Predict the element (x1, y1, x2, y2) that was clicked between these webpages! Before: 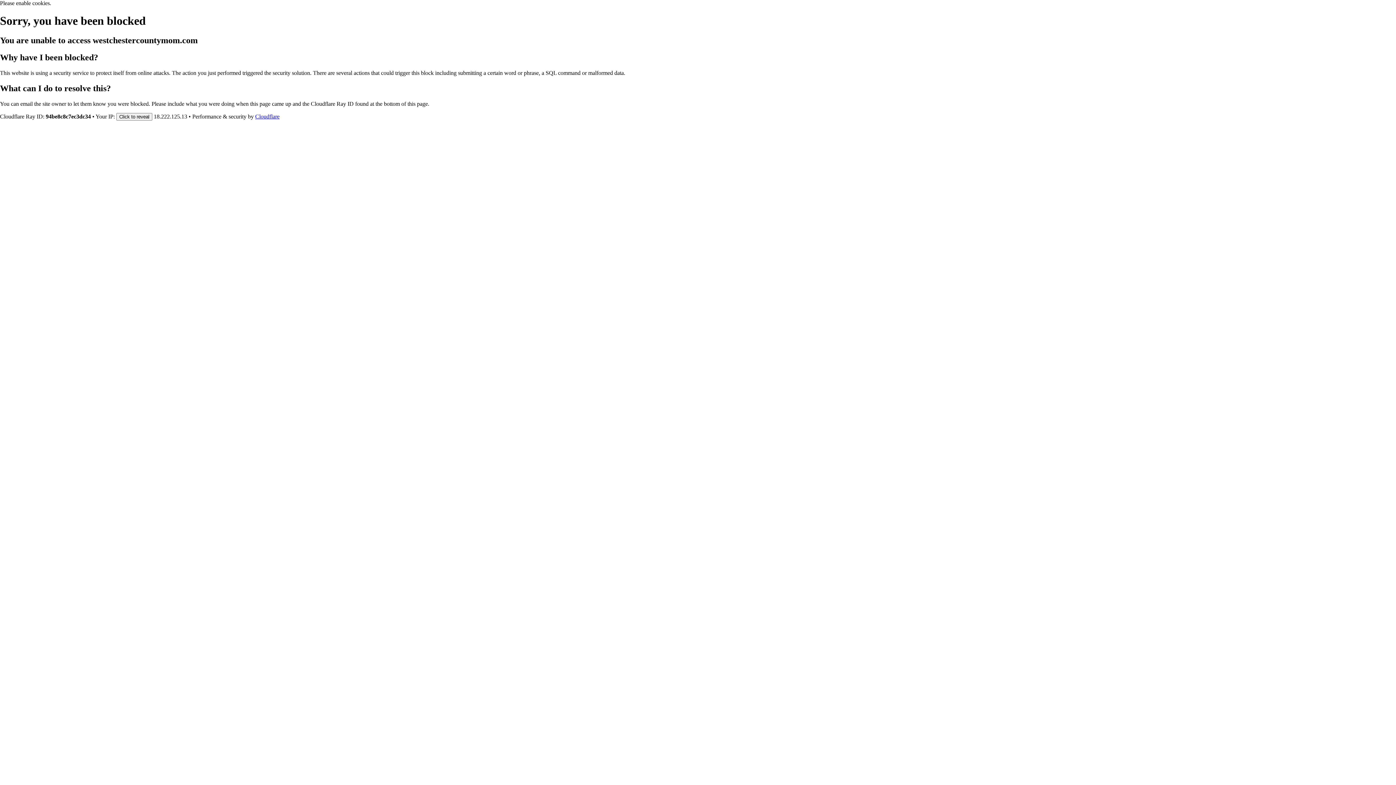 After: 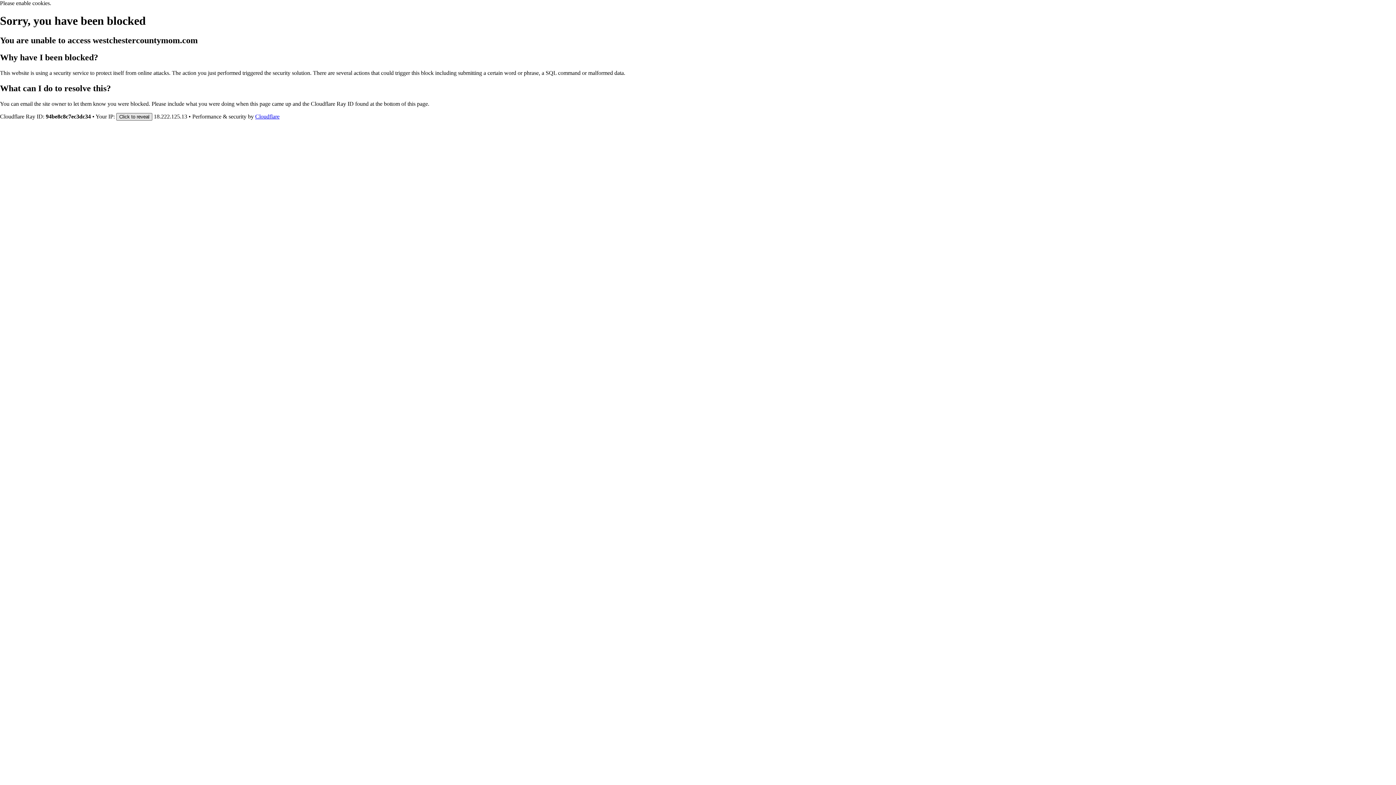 Action: label: Click to reveal bbox: (116, 112, 152, 120)